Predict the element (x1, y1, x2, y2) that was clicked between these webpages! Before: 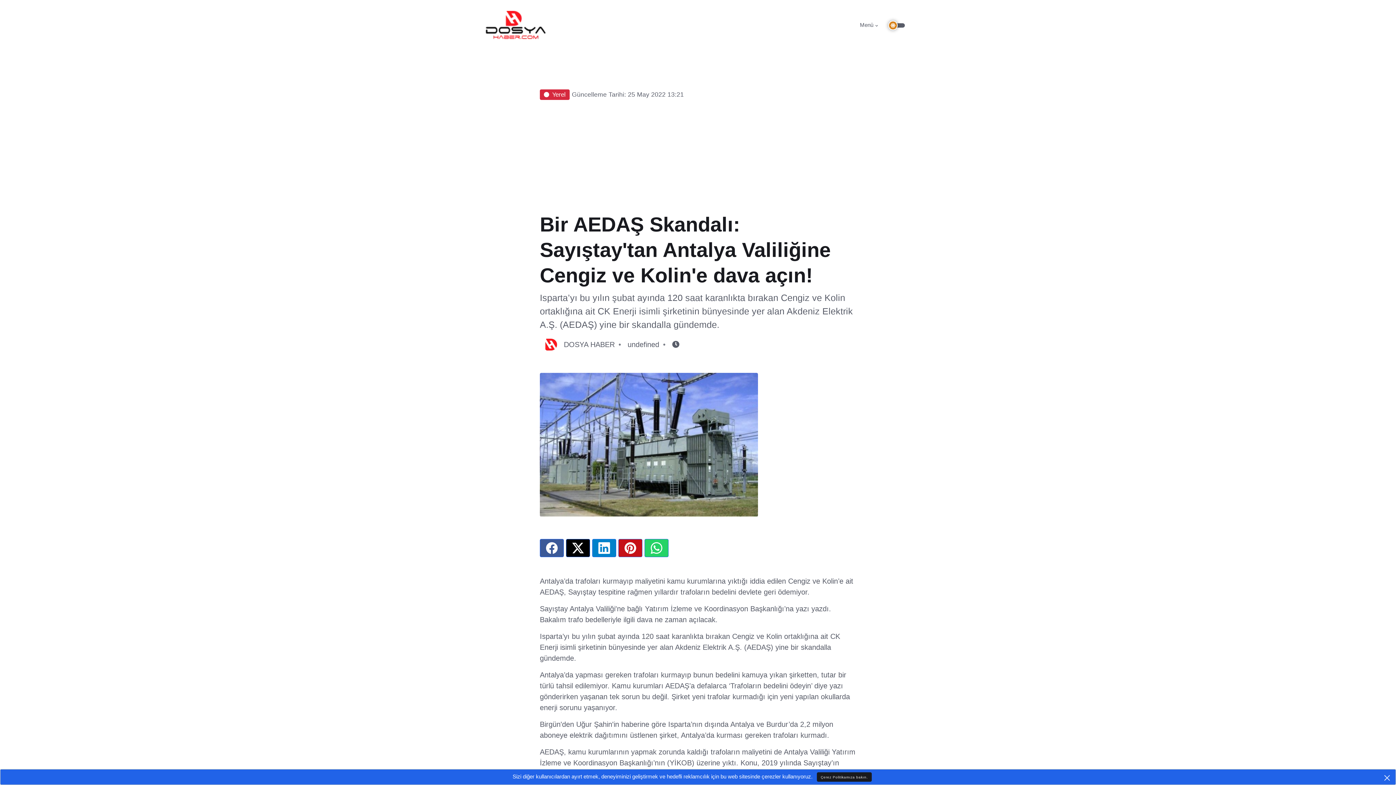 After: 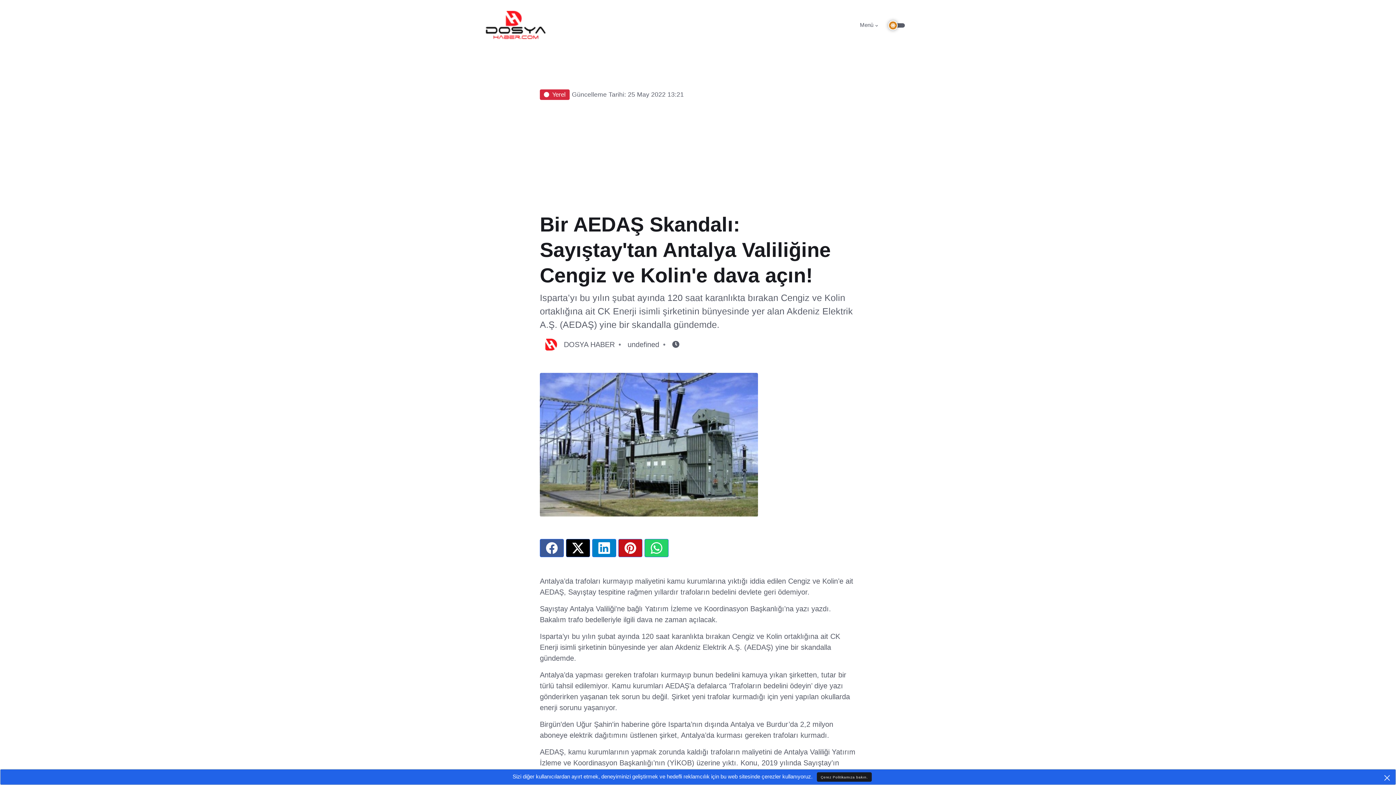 Action: bbox: (566, 539, 590, 557)